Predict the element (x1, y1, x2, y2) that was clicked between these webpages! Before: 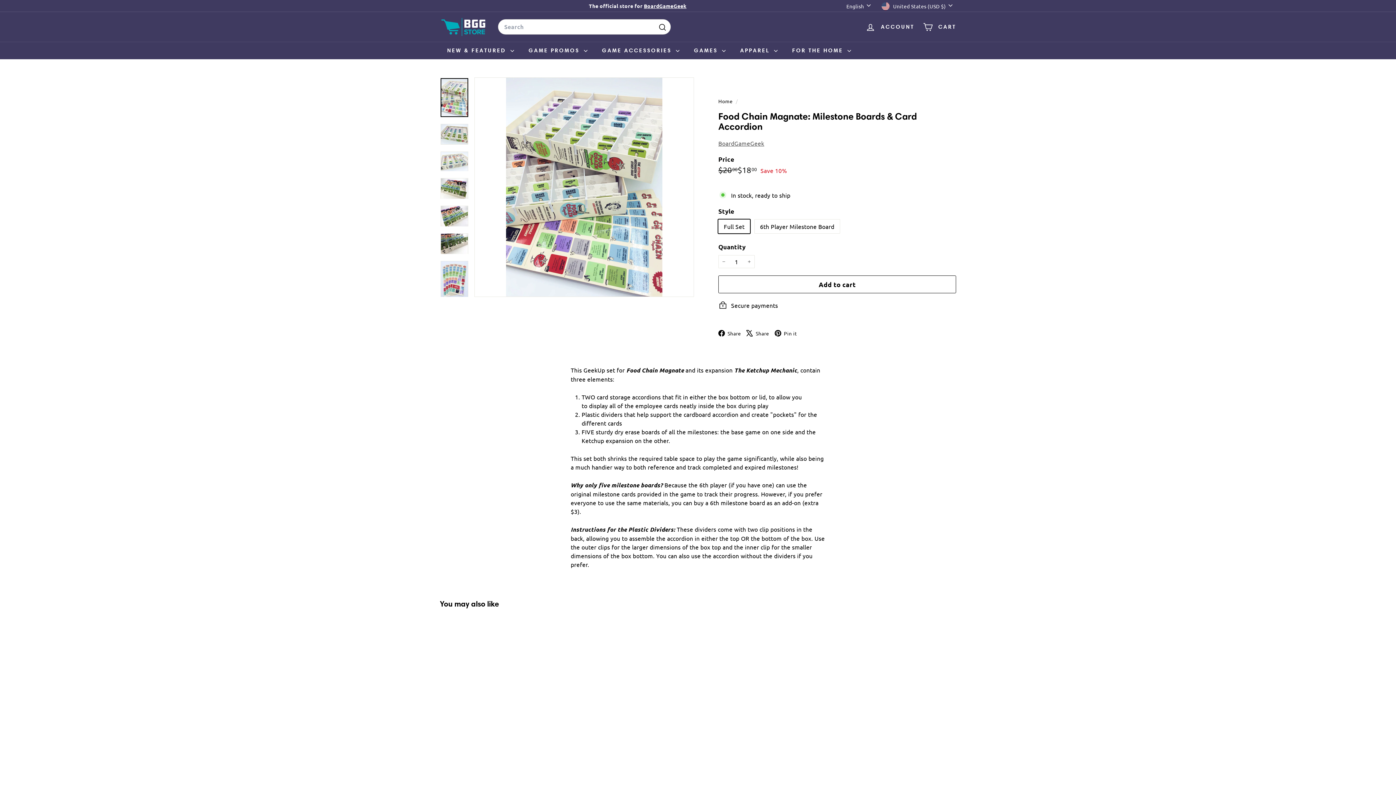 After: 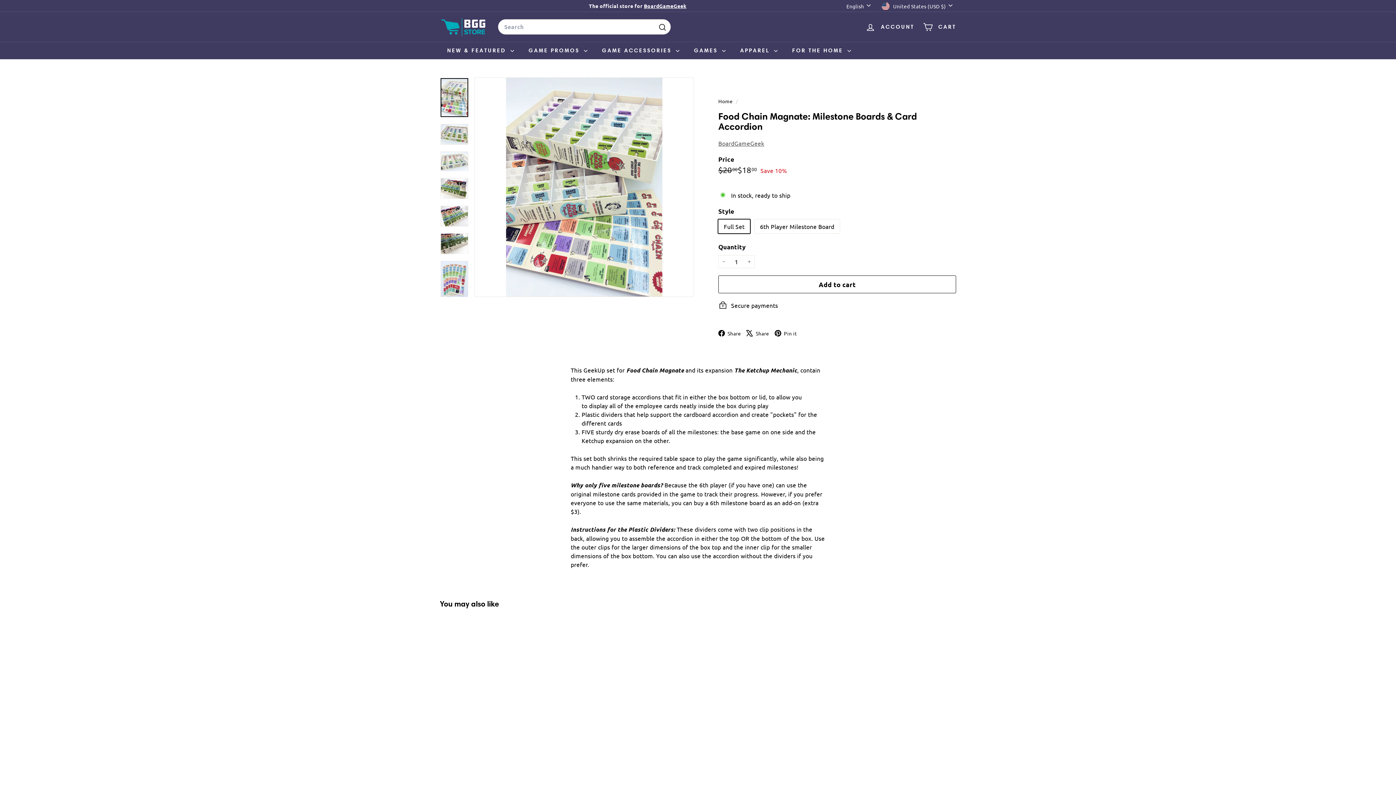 Action: bbox: (644, 2, 686, 9) label: BoardGameGeek